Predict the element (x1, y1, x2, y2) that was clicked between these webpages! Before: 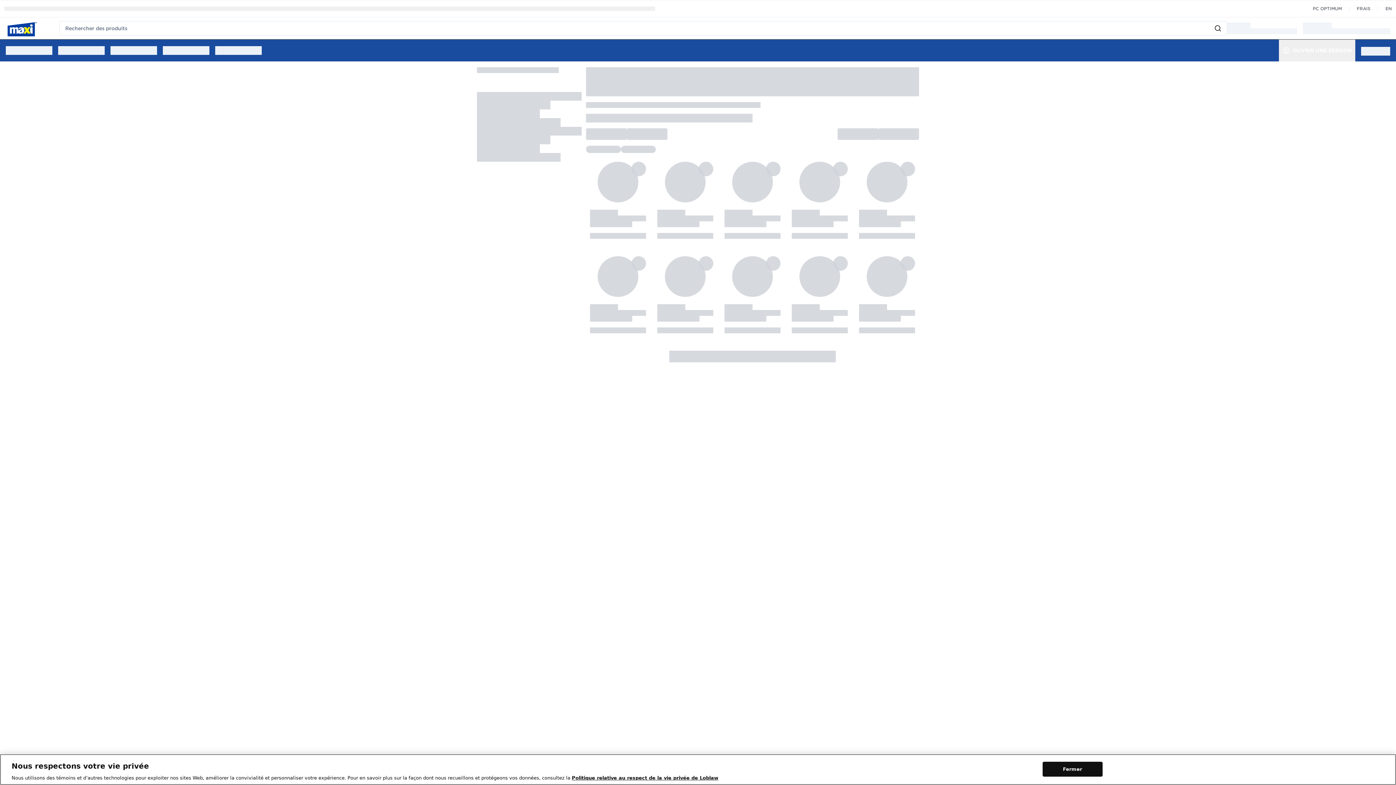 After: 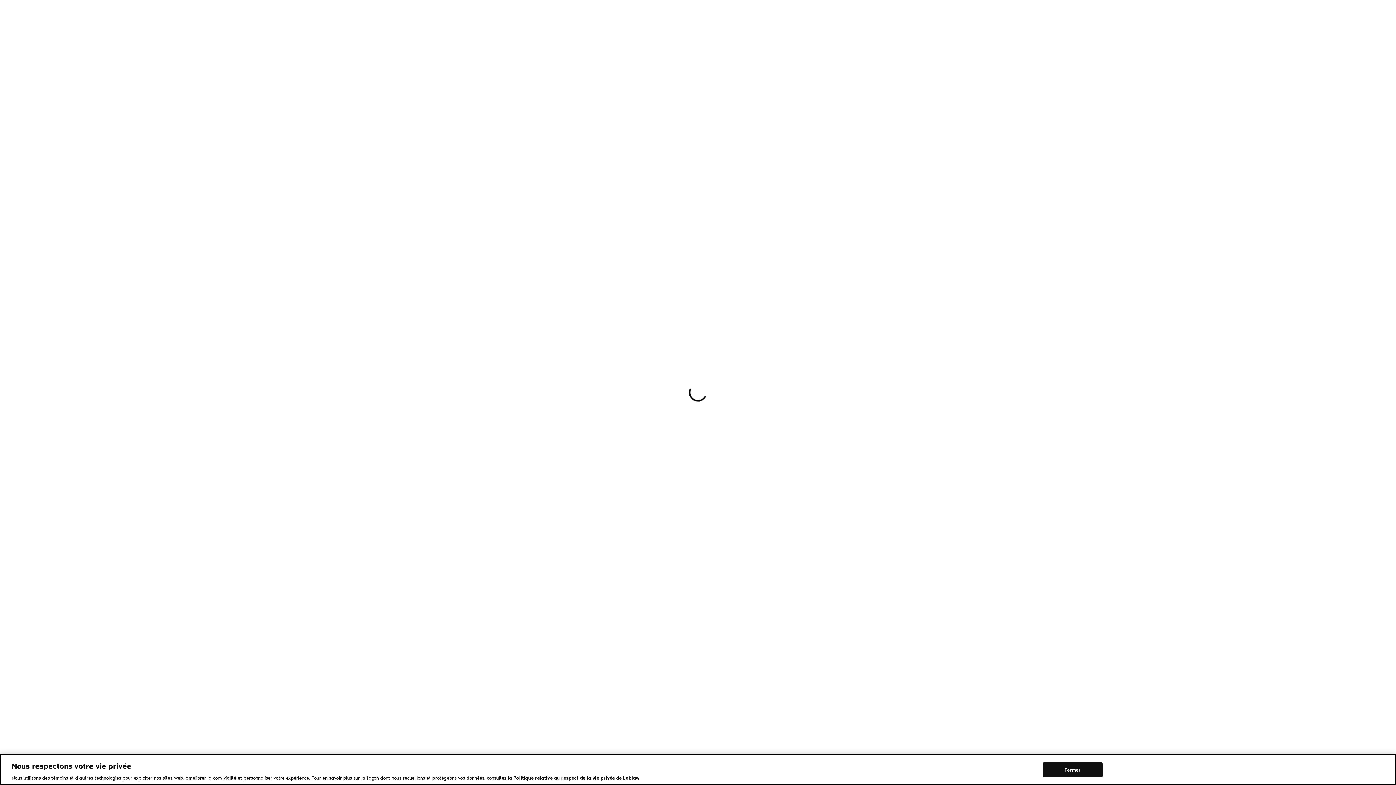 Action: label: PC OPTIMUM bbox: (1313, 5, 1342, 11)